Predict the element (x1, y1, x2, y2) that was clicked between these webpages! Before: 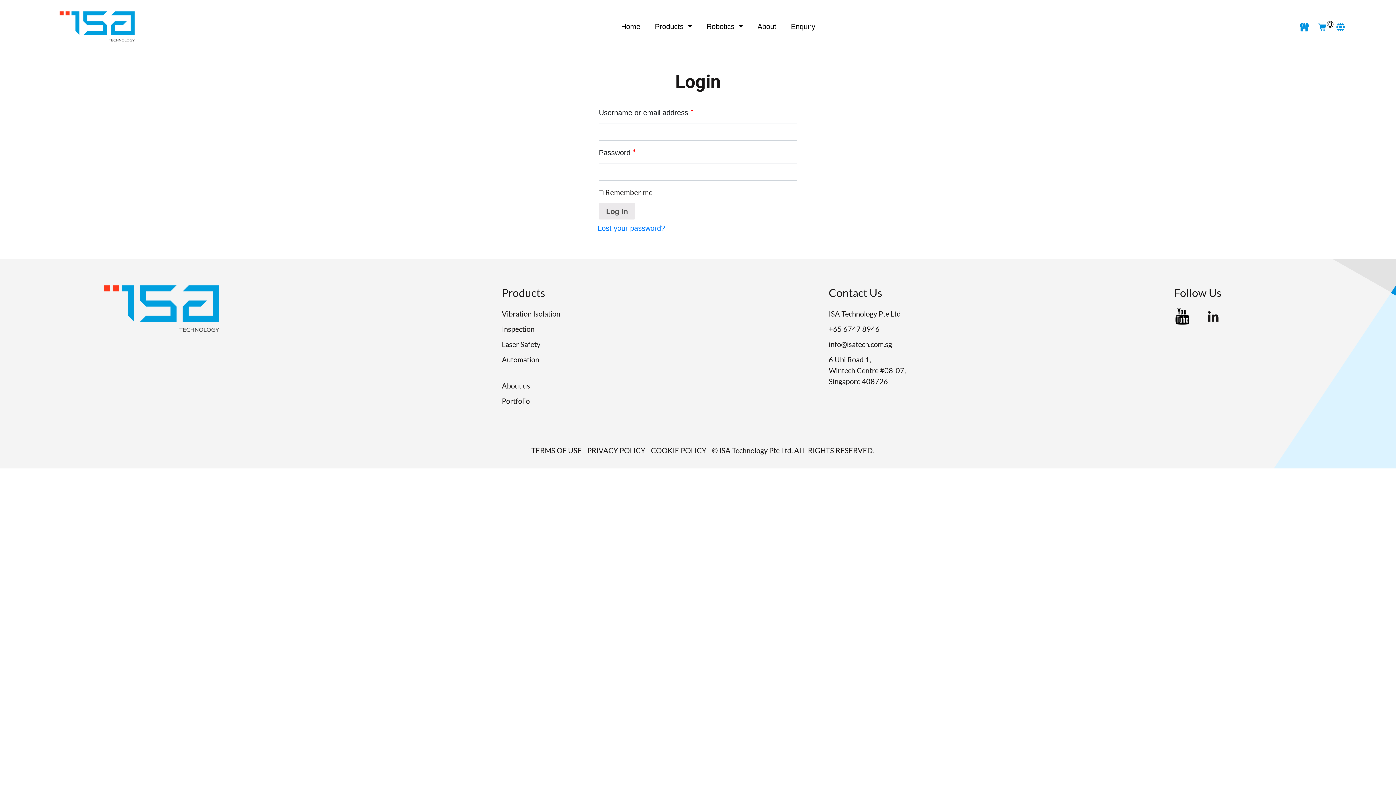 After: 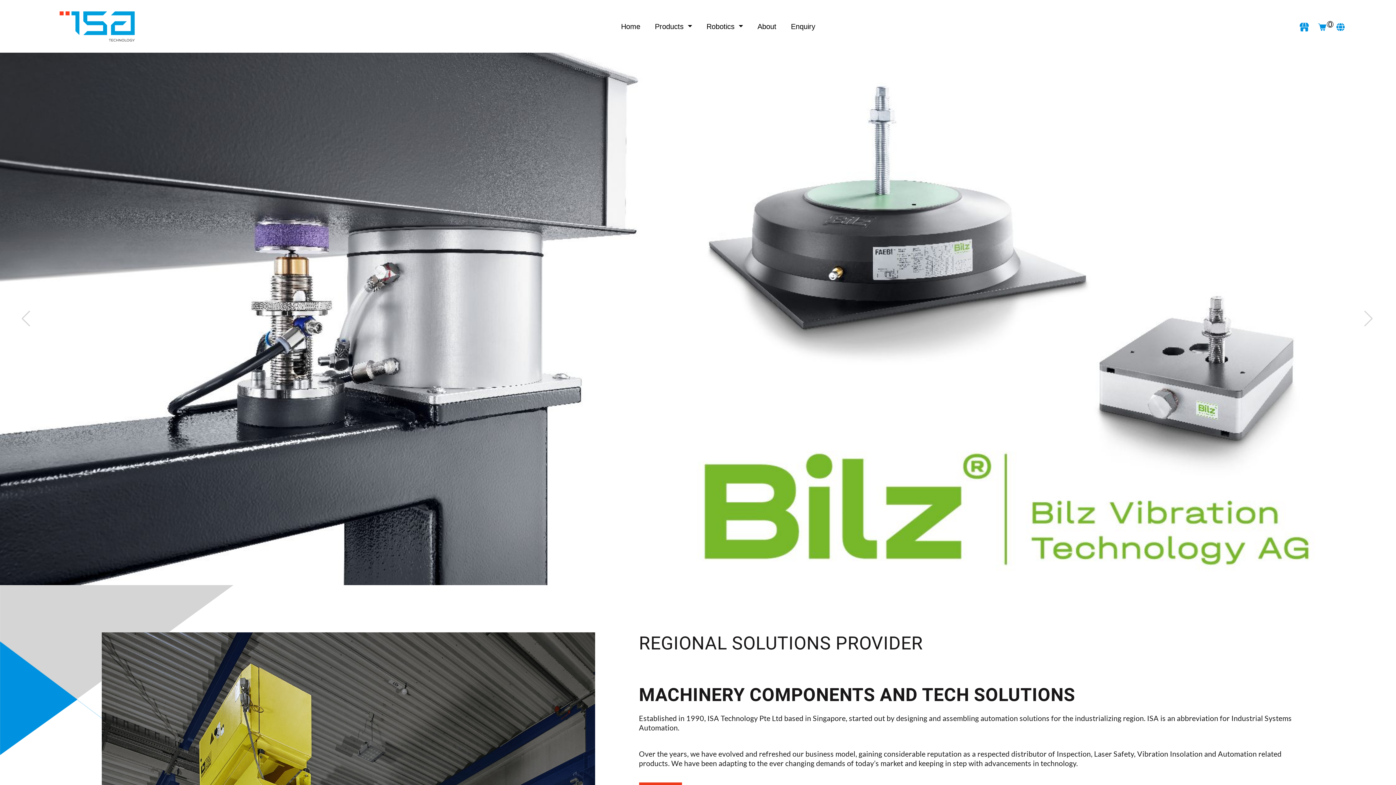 Action: bbox: (90, 284, 233, 332)